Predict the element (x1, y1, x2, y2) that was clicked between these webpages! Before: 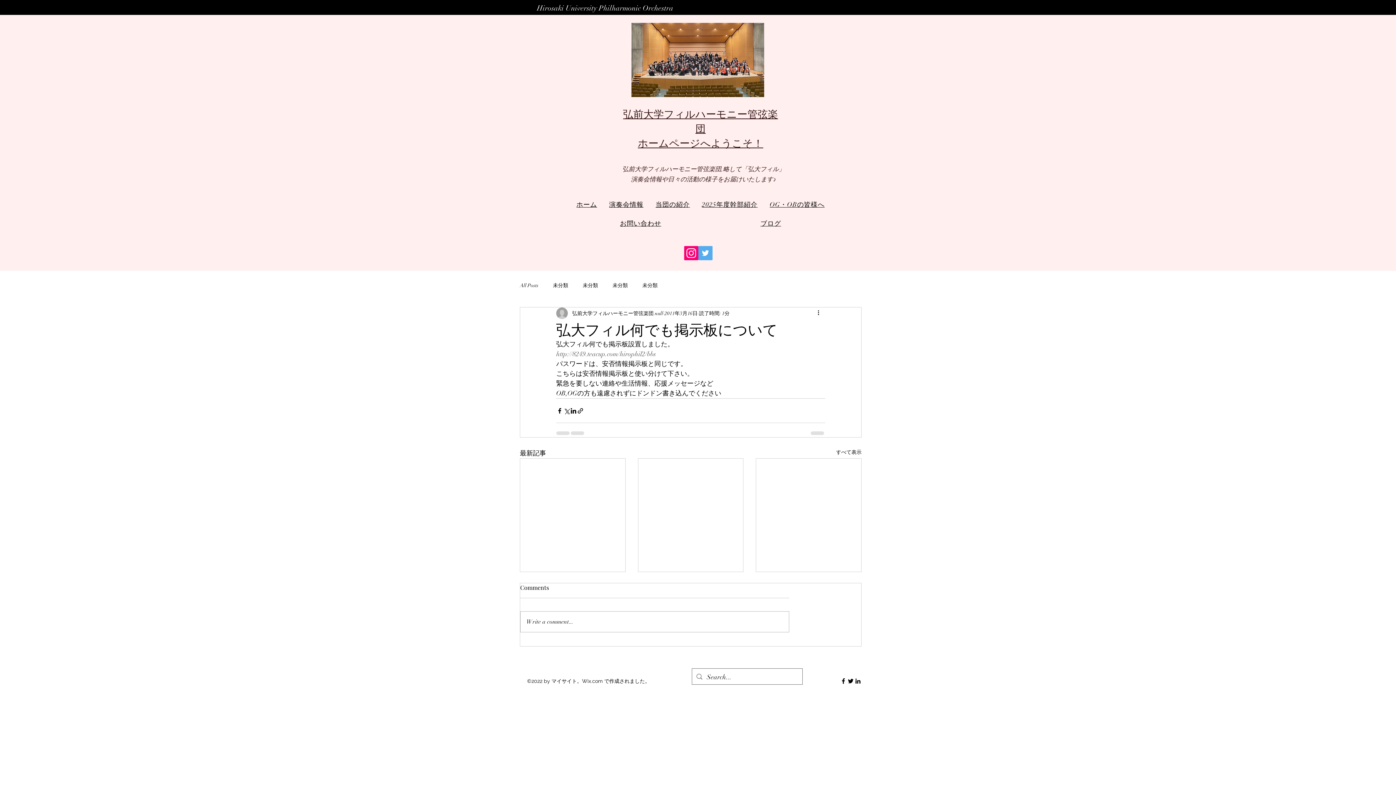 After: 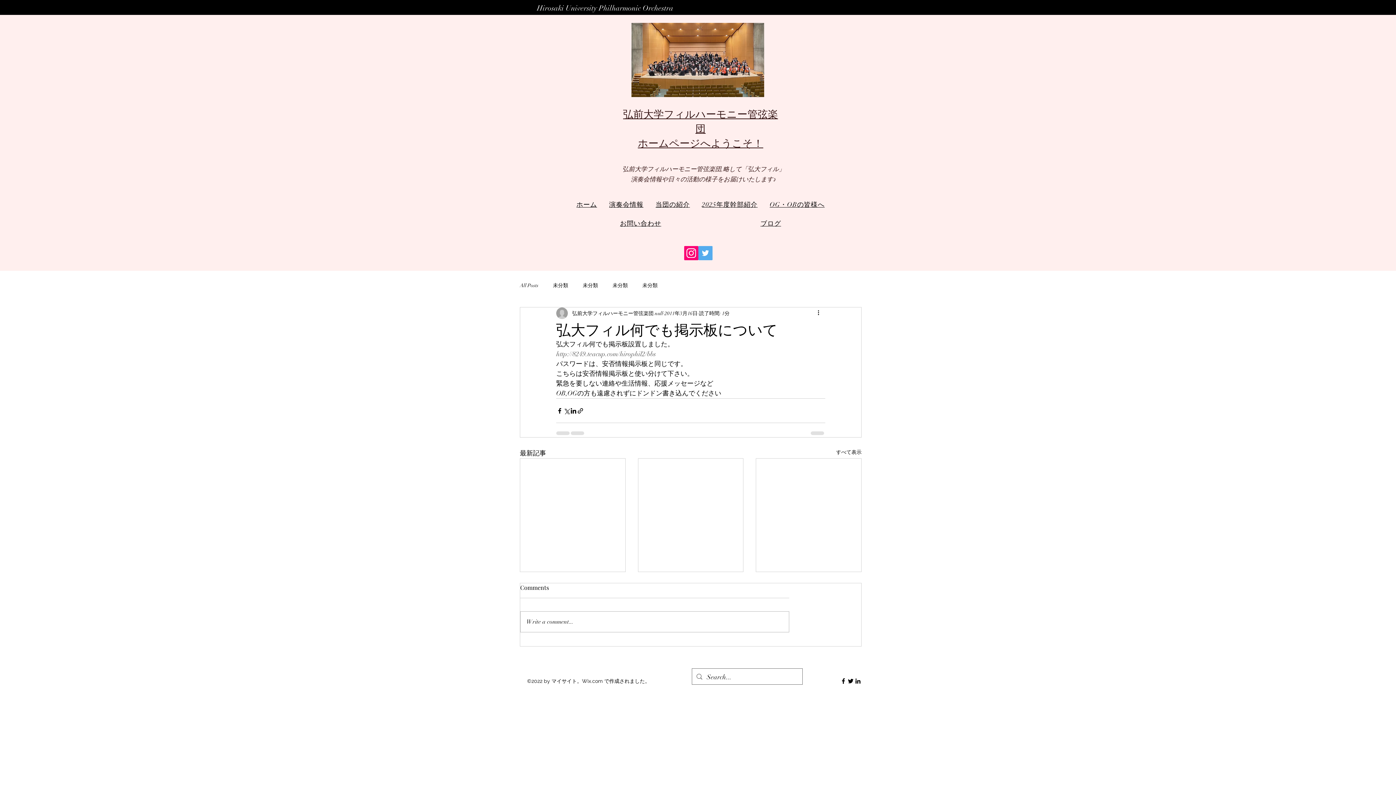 Action: label: Facebook bbox: (840, 677, 847, 685)